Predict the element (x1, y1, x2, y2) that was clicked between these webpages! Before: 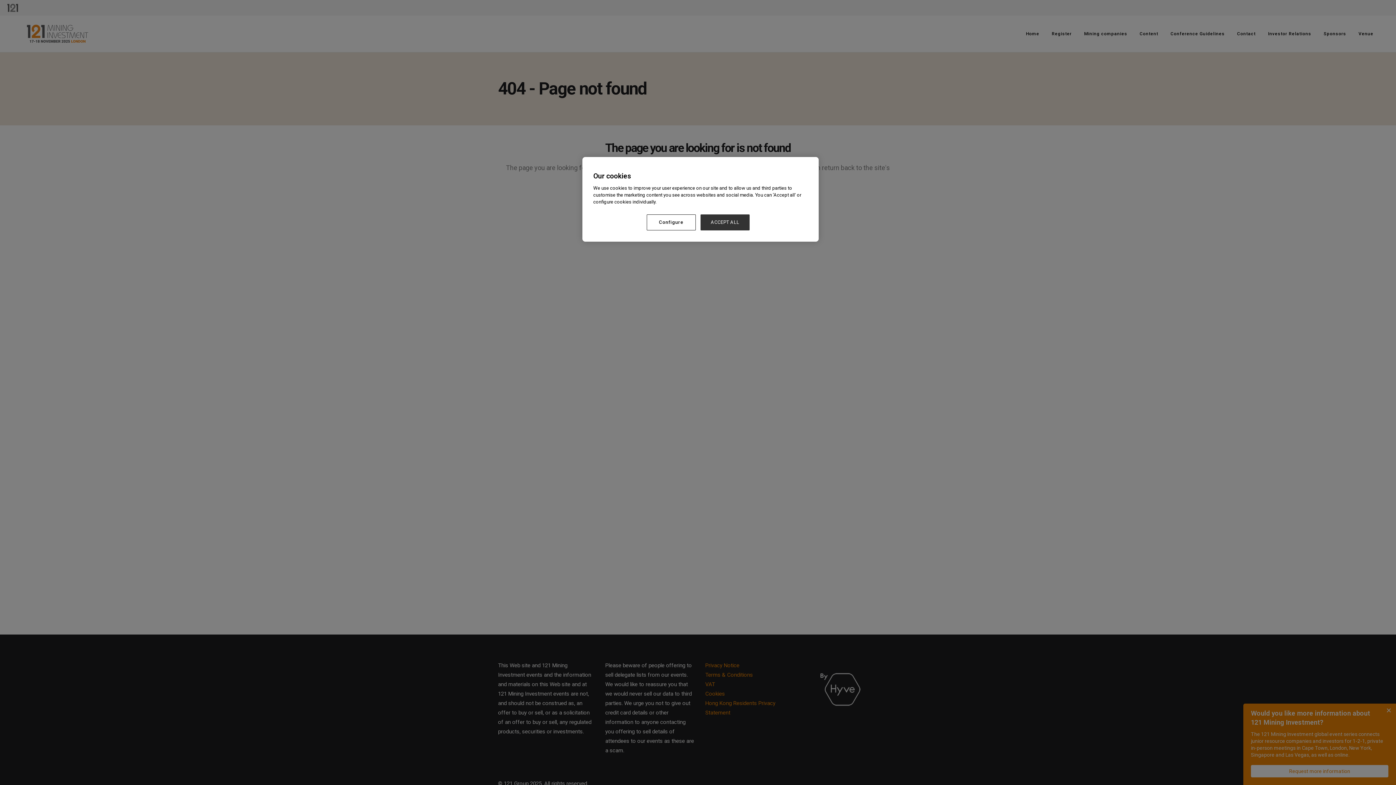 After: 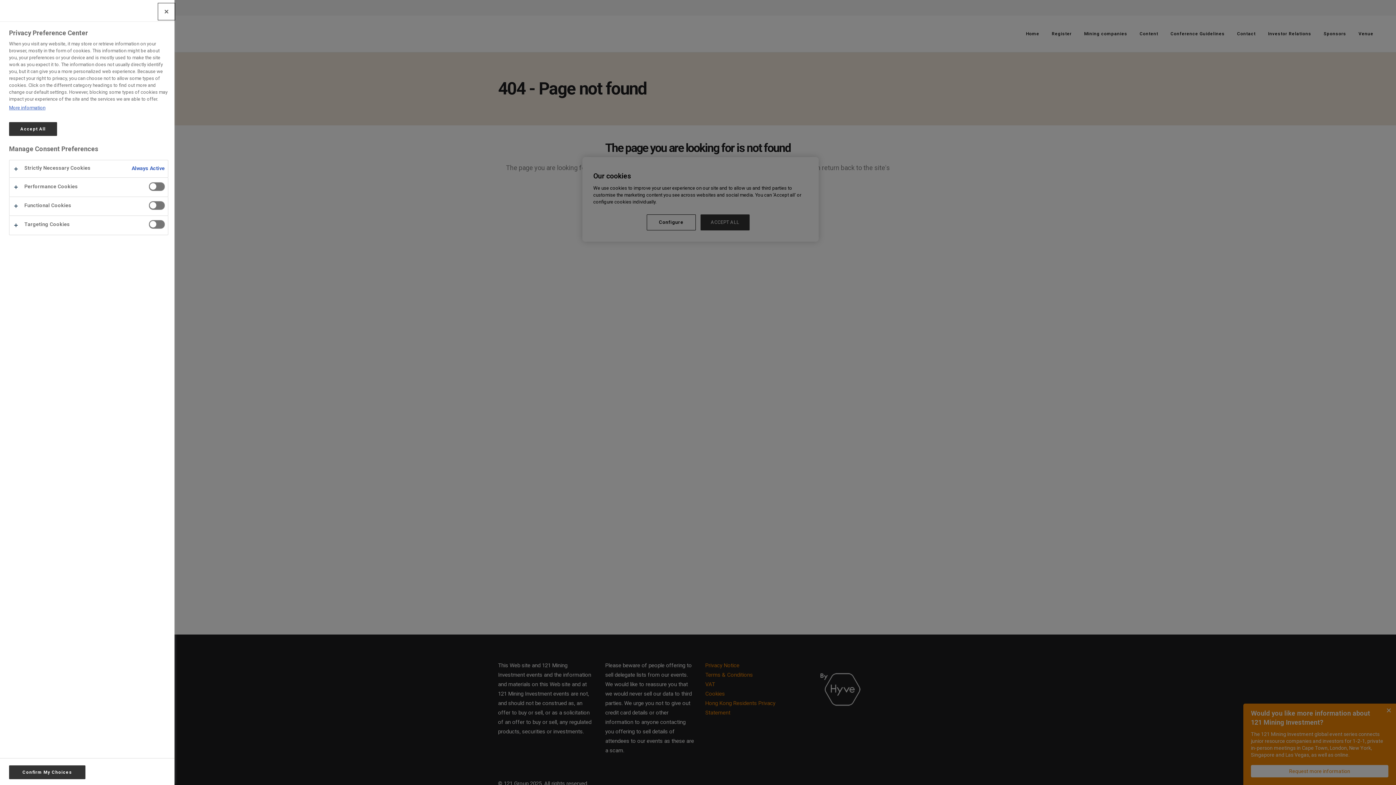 Action: label: Configure bbox: (646, 214, 696, 230)